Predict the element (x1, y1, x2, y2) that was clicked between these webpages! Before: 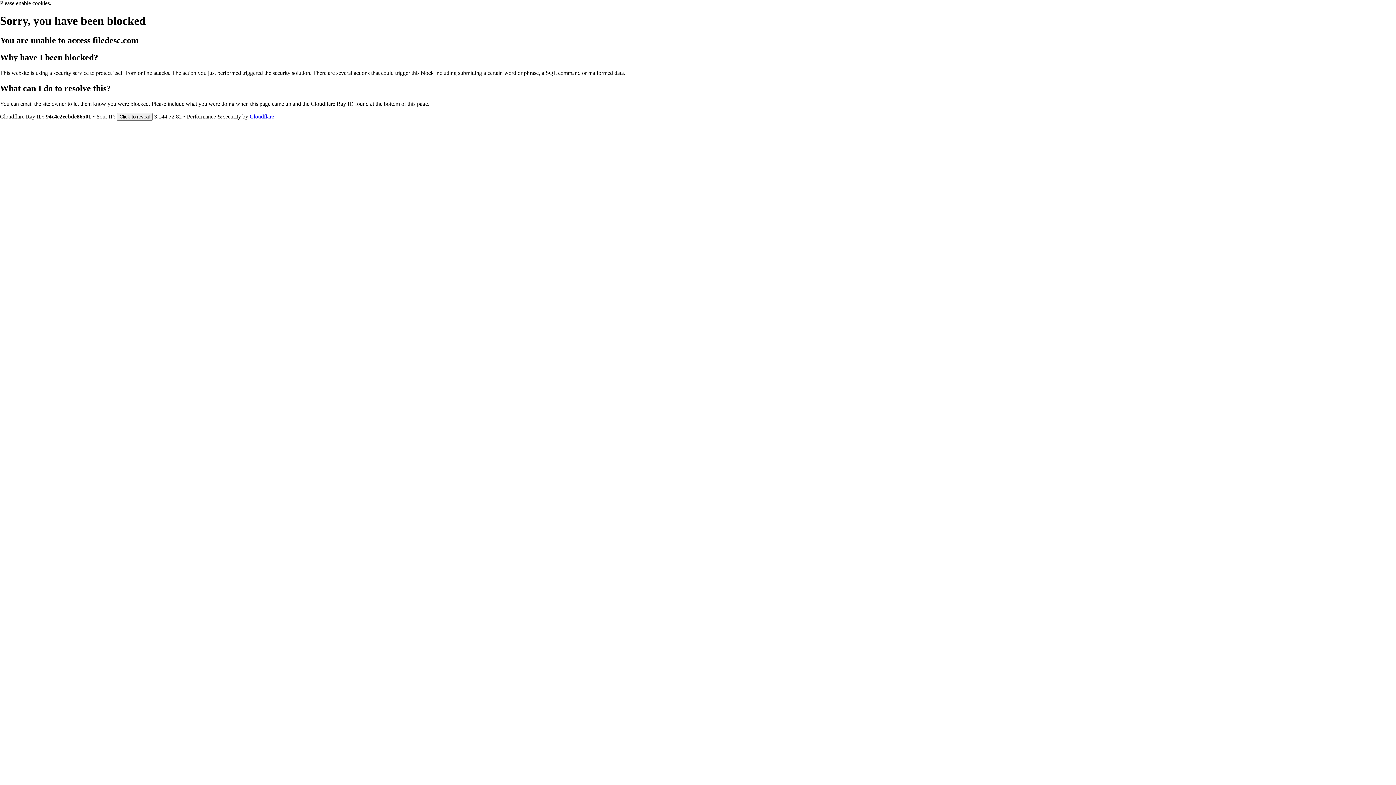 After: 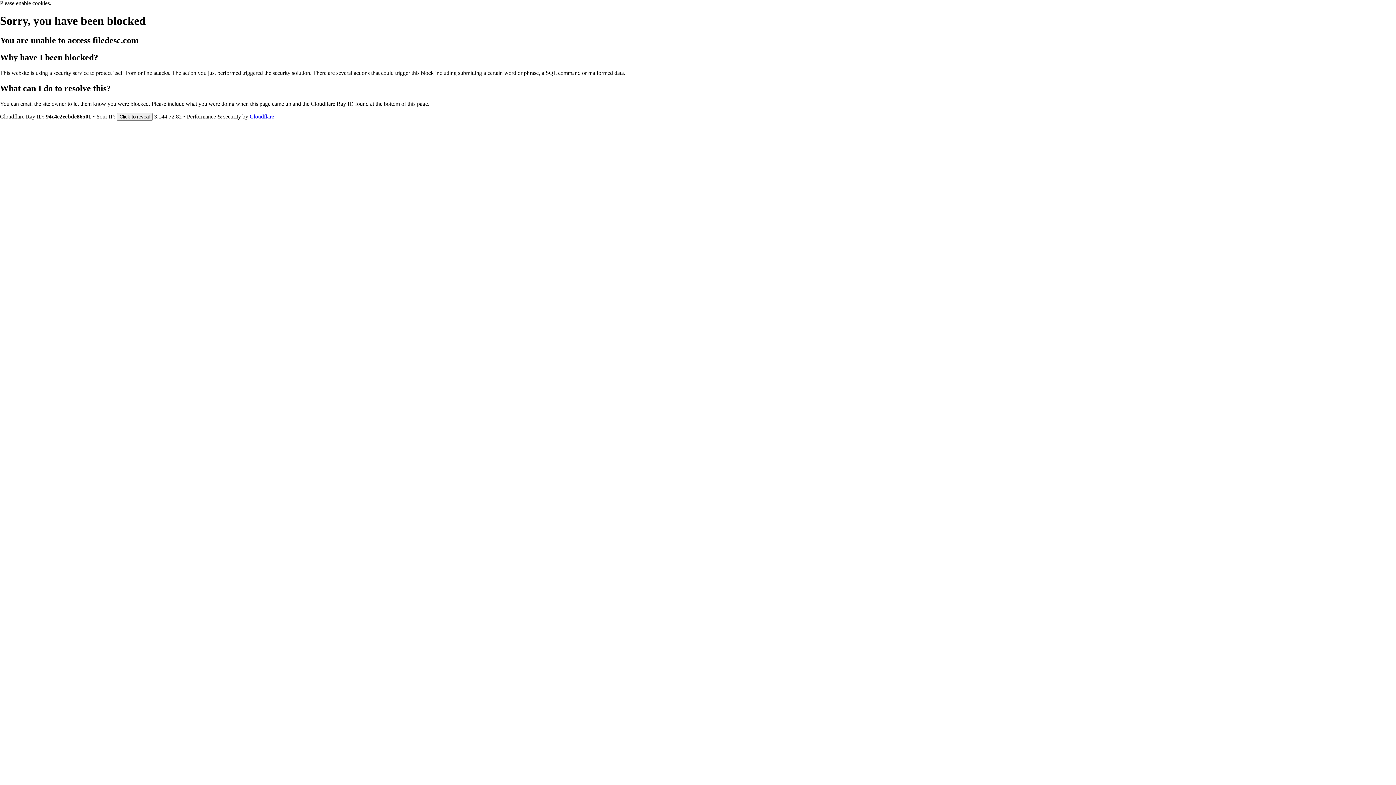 Action: label: Cloudflare bbox: (249, 113, 274, 119)